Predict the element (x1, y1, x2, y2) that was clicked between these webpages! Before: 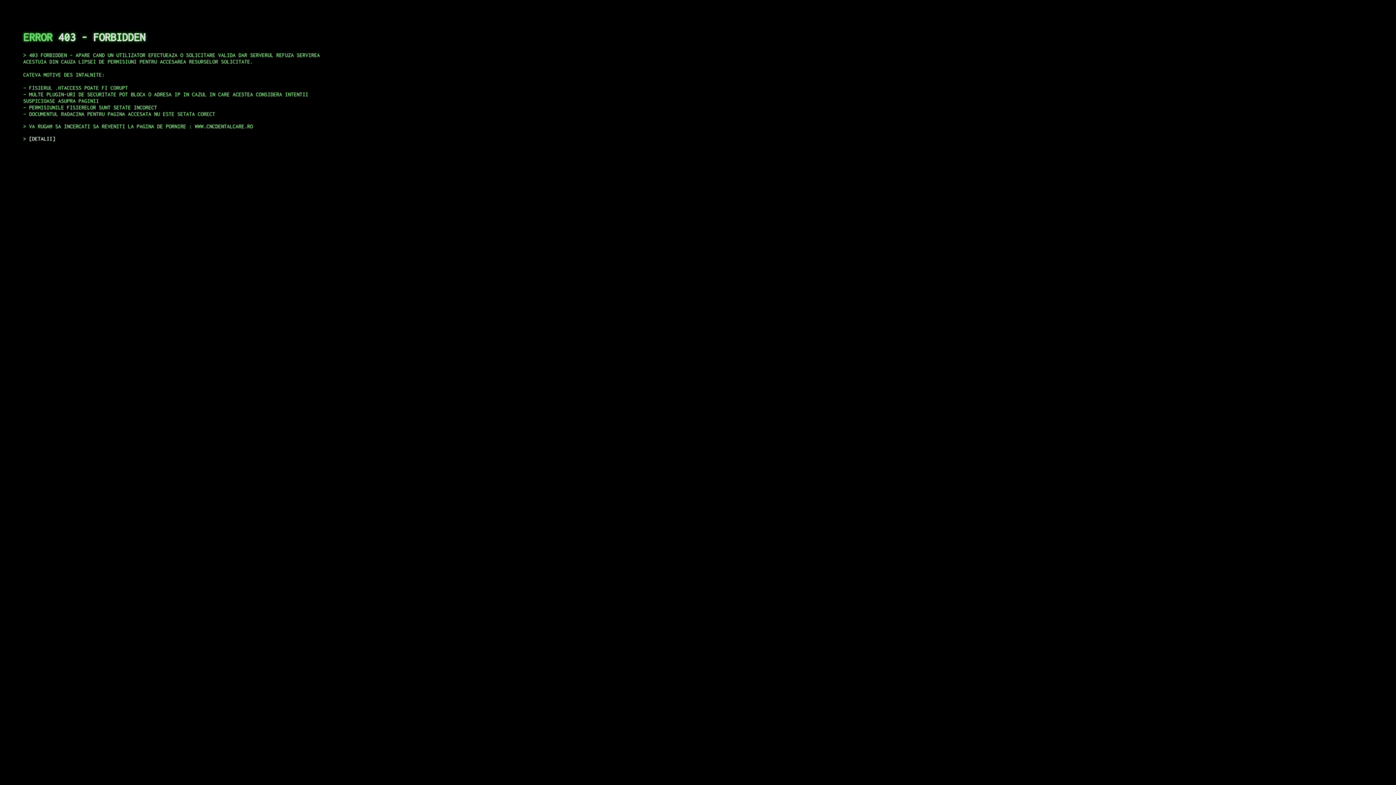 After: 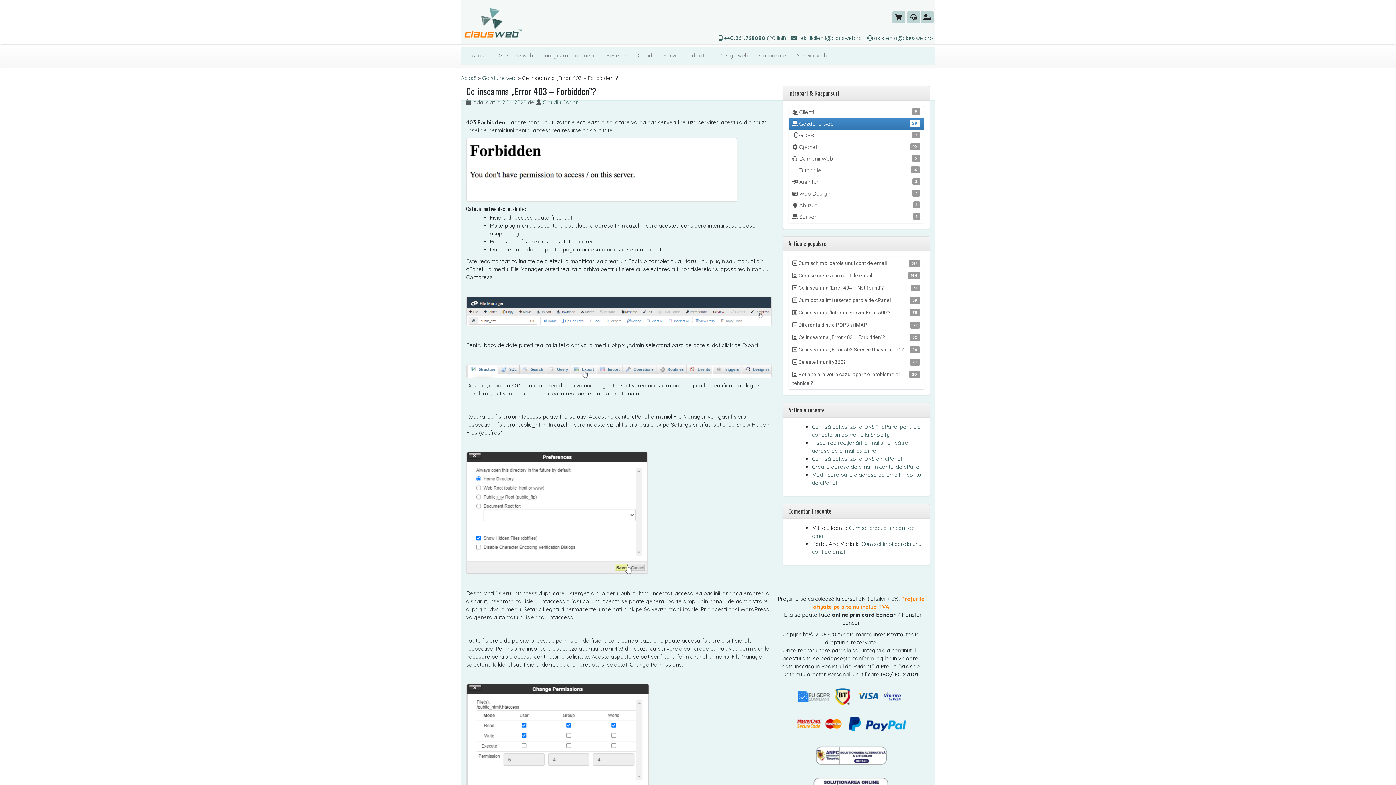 Action: label: DETALII bbox: (29, 135, 55, 141)